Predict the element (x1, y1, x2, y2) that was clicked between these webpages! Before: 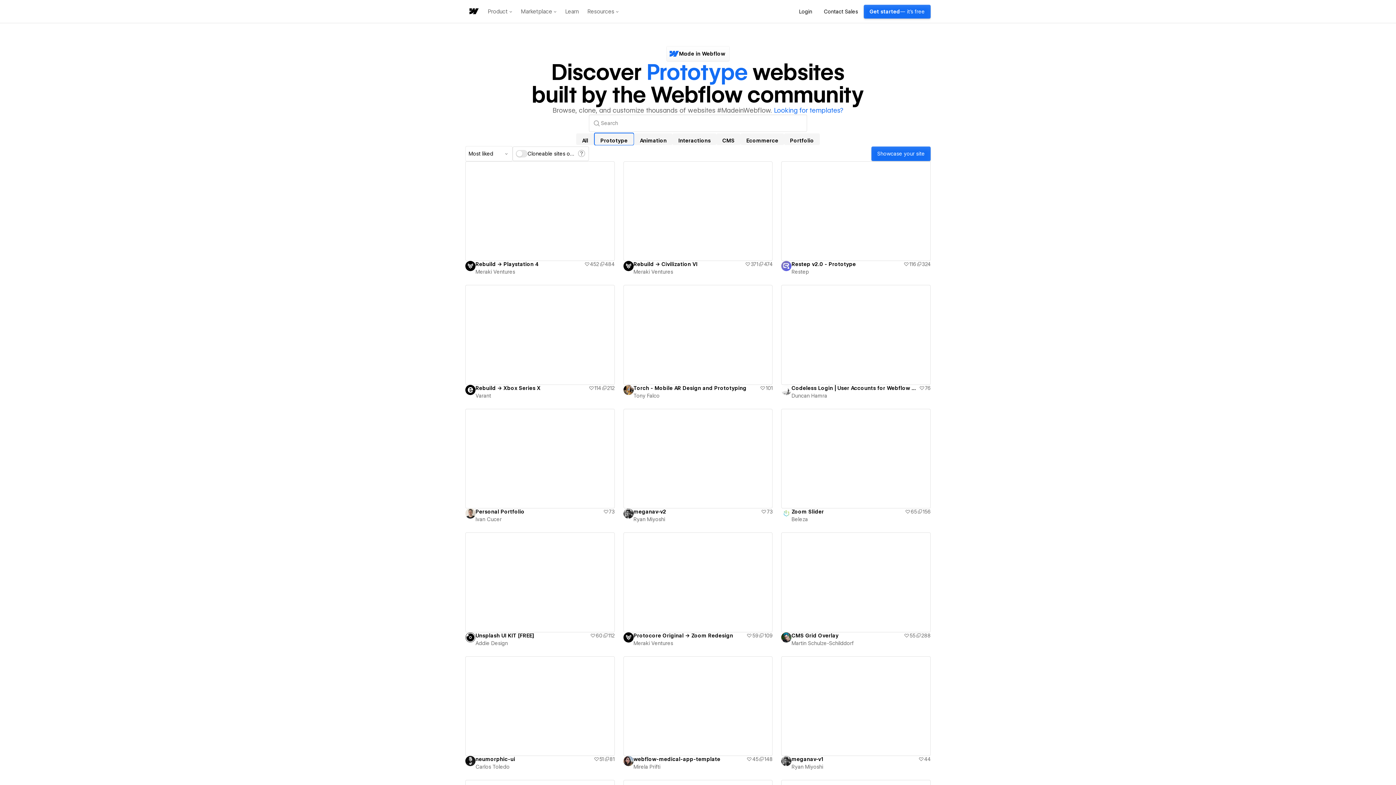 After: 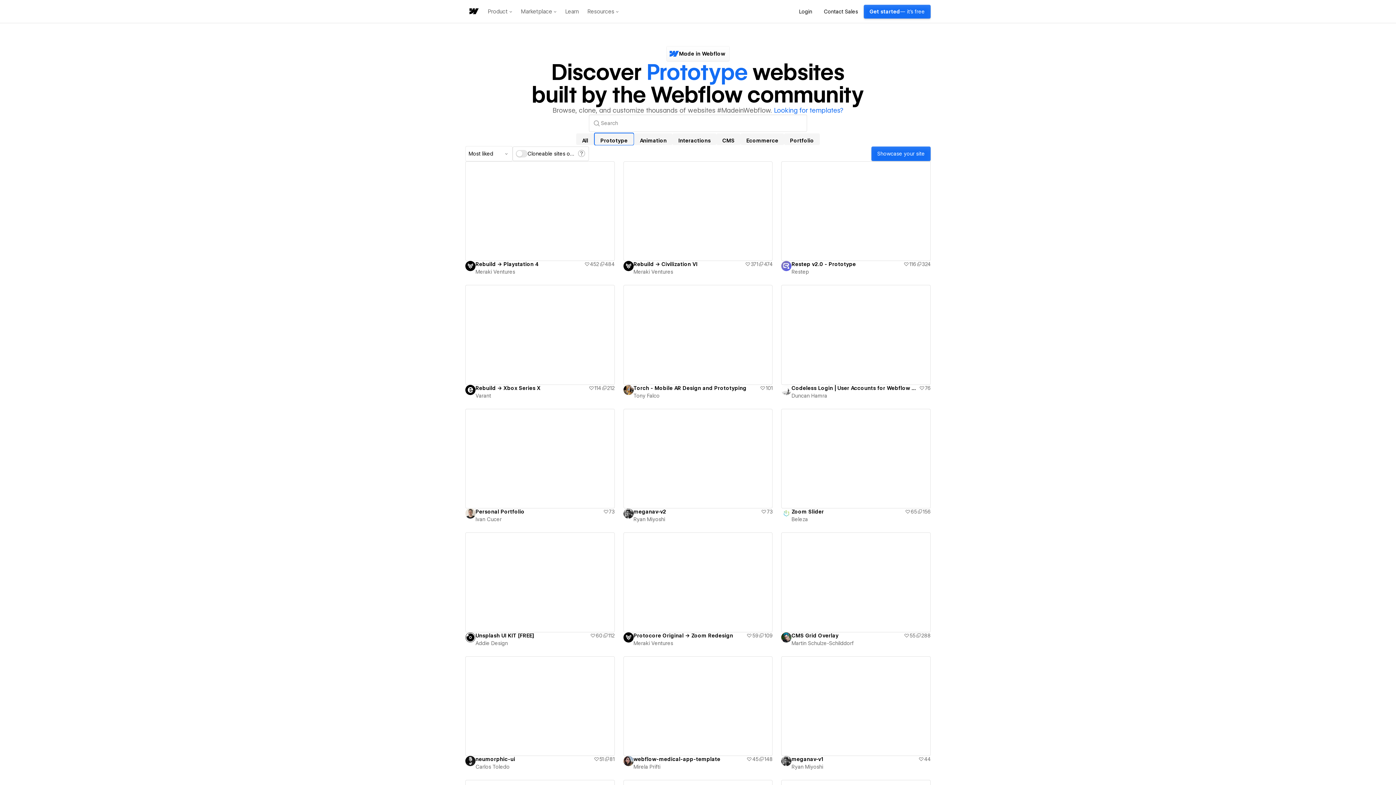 Action: bbox: (594, 133, 633, 144) label: Prototype